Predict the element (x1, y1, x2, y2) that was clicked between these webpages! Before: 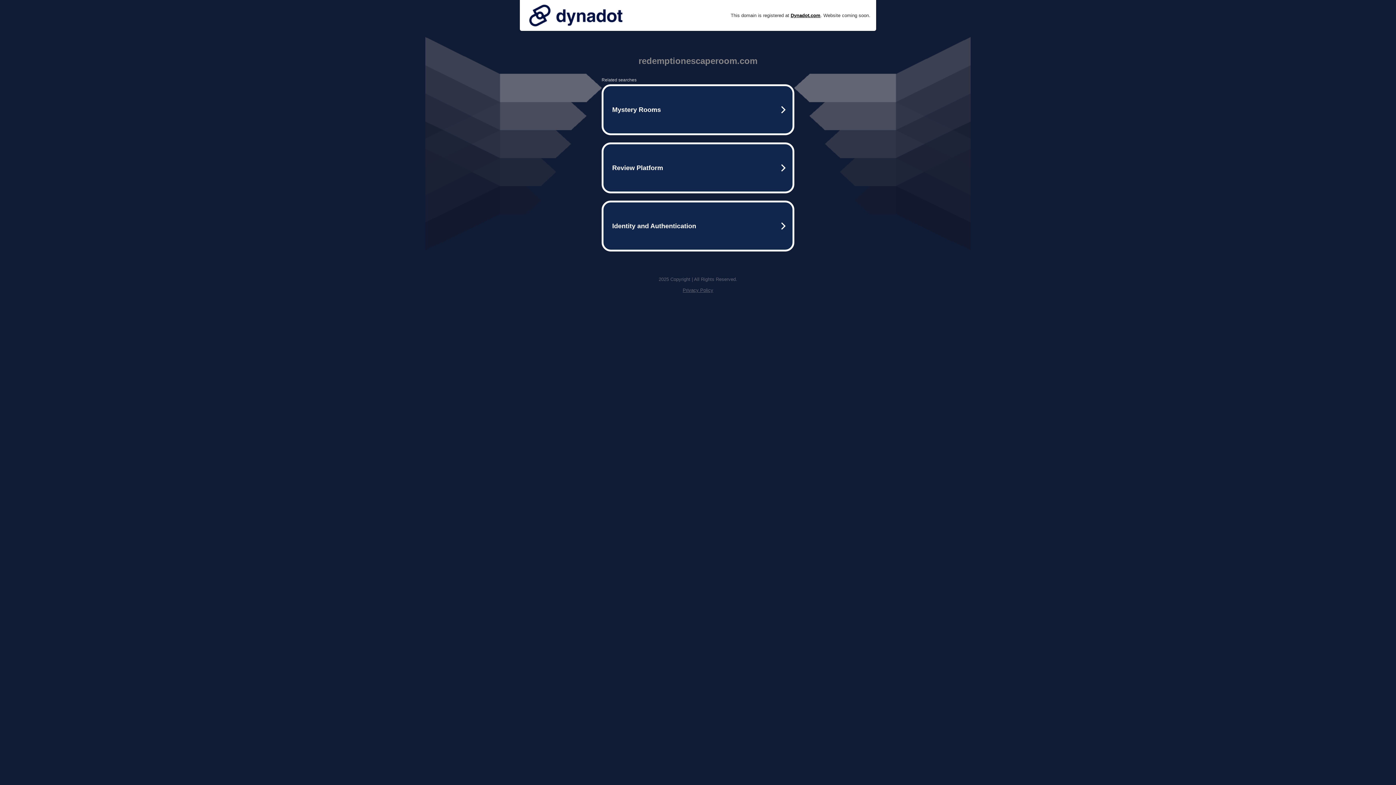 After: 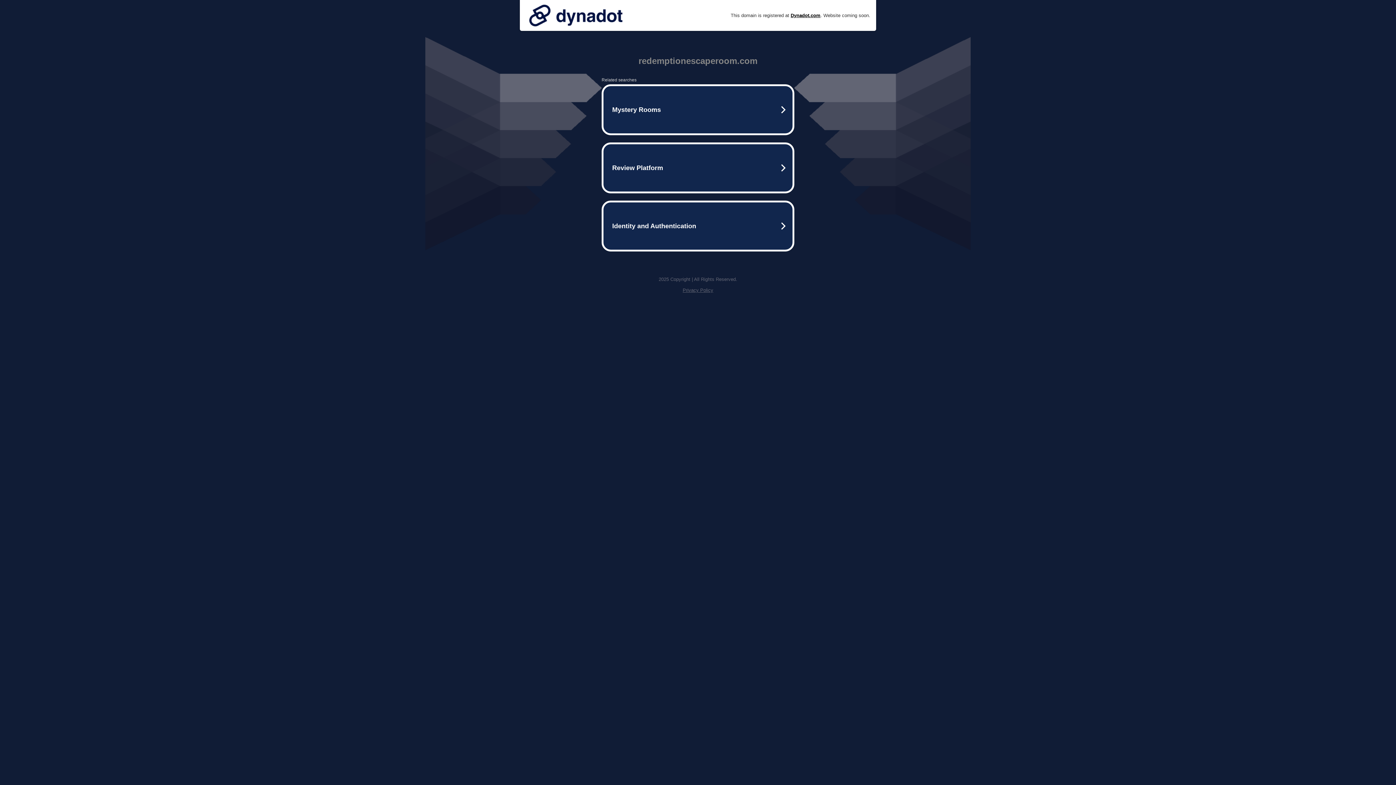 Action: label: Privacy Policy bbox: (682, 287, 713, 293)